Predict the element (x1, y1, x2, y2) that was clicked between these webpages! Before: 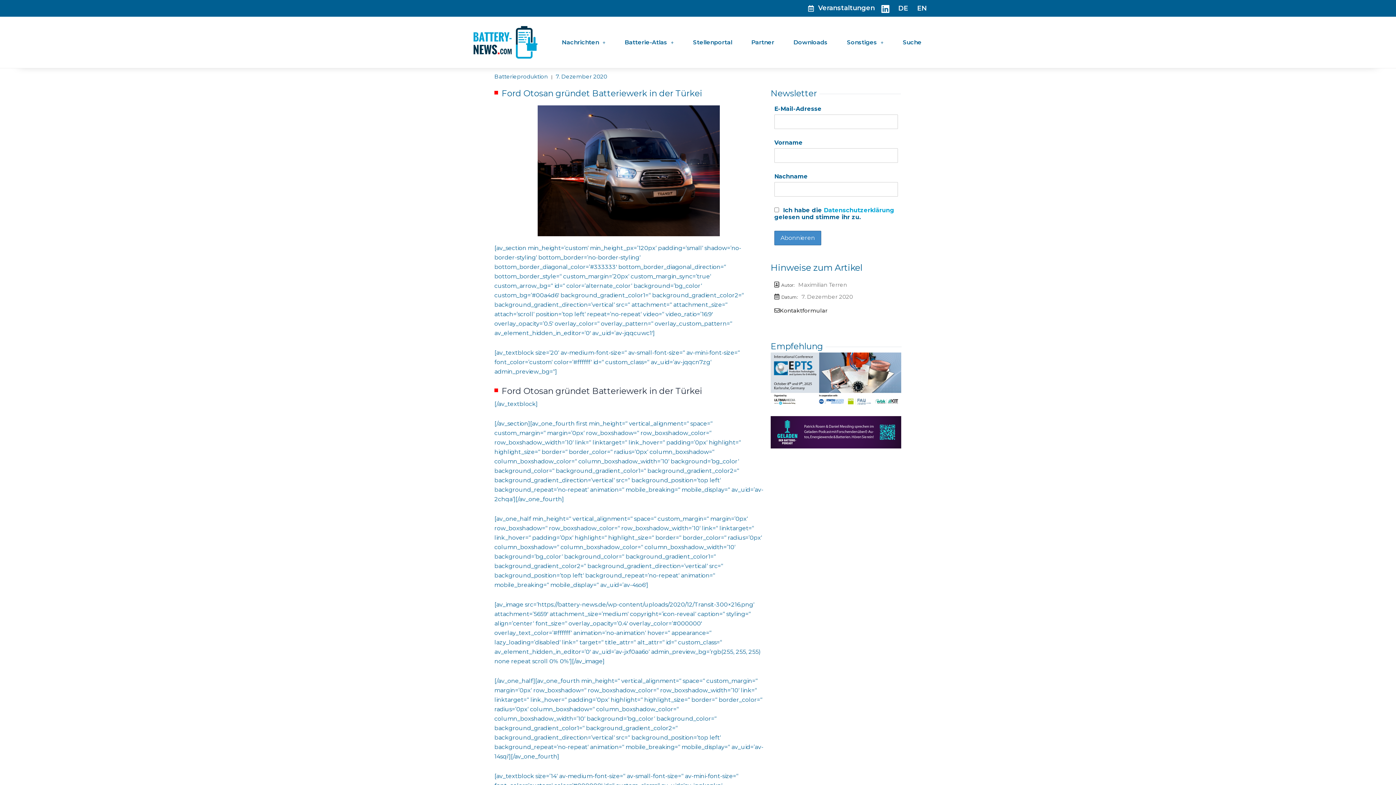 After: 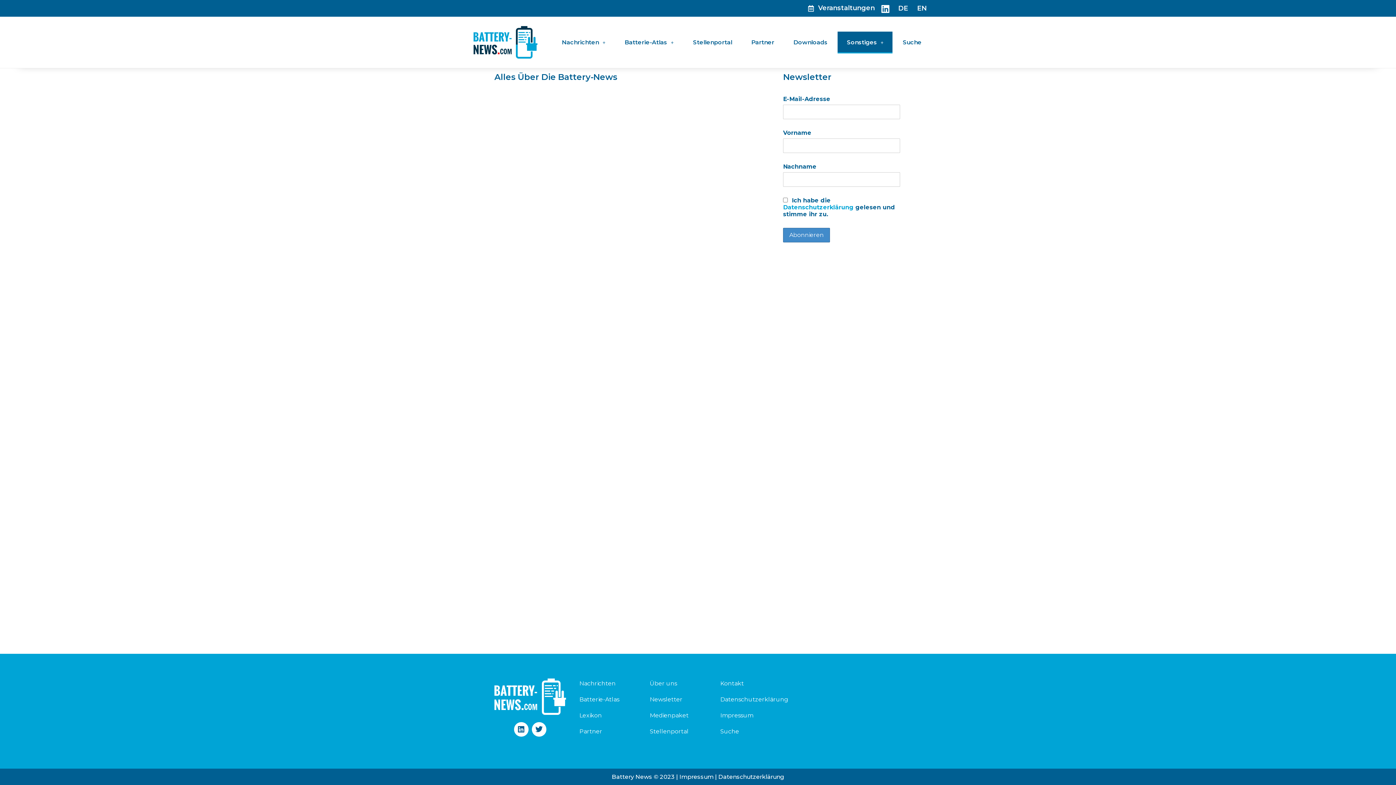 Action: bbox: (837, 31, 892, 53) label: Sonstiges